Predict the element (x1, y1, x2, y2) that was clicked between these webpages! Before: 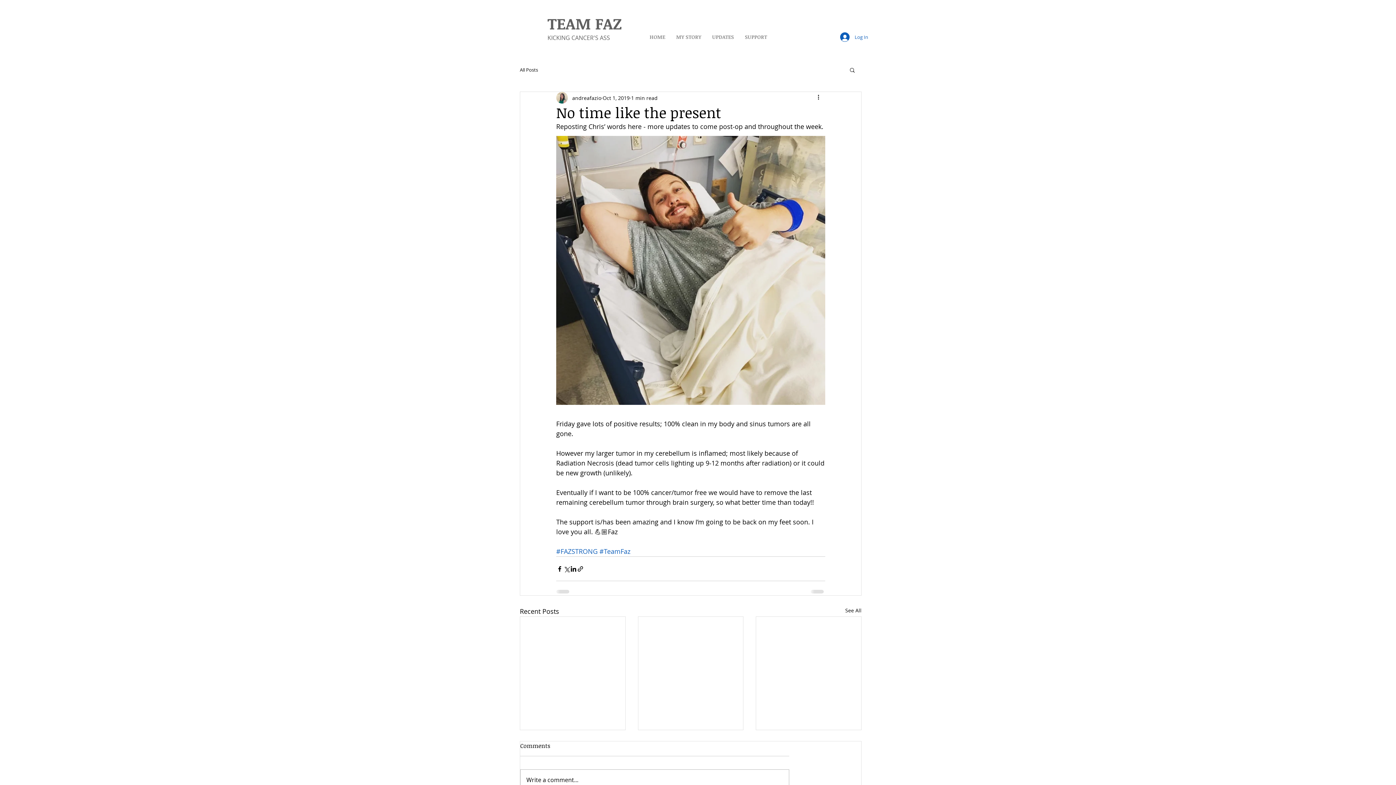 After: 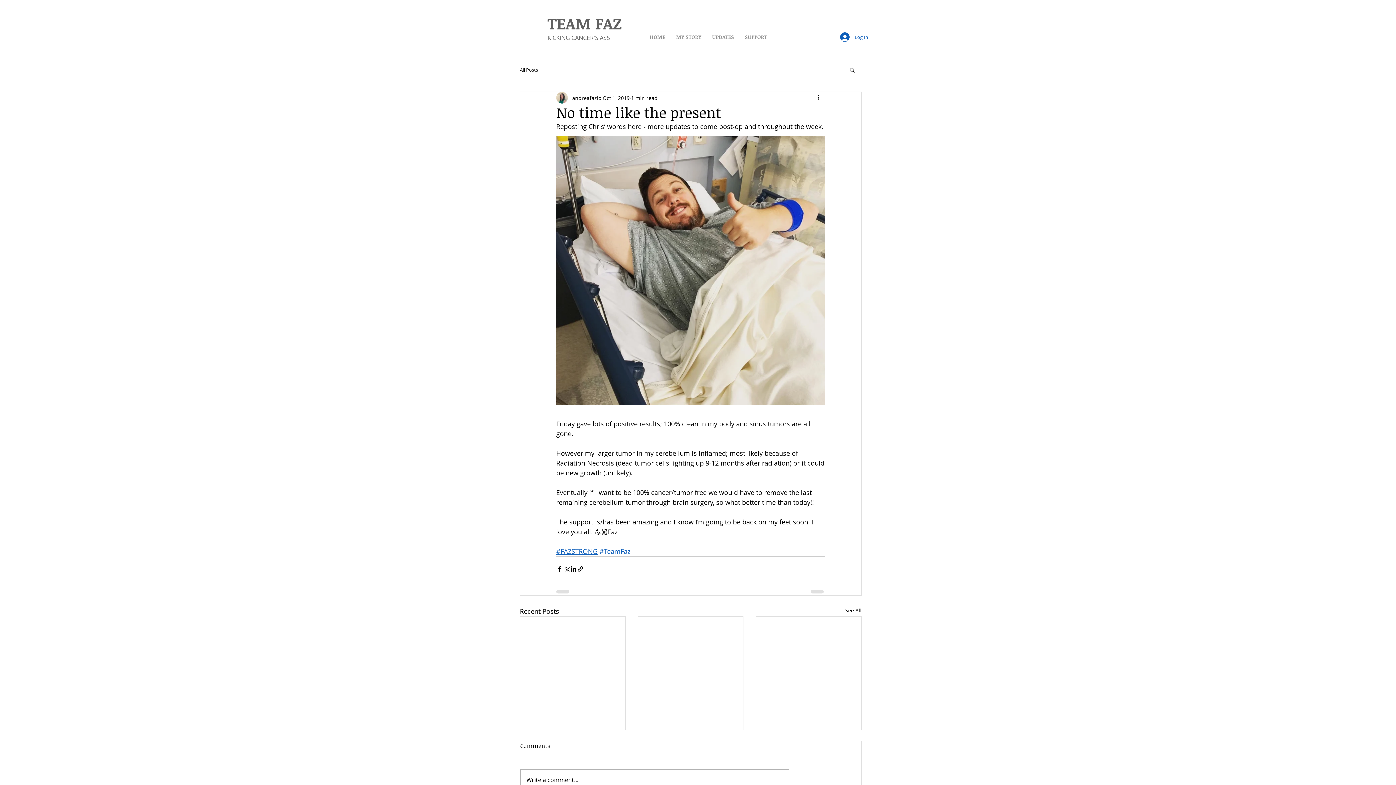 Action: bbox: (556, 547, 597, 556) label: #FAZSTRONG